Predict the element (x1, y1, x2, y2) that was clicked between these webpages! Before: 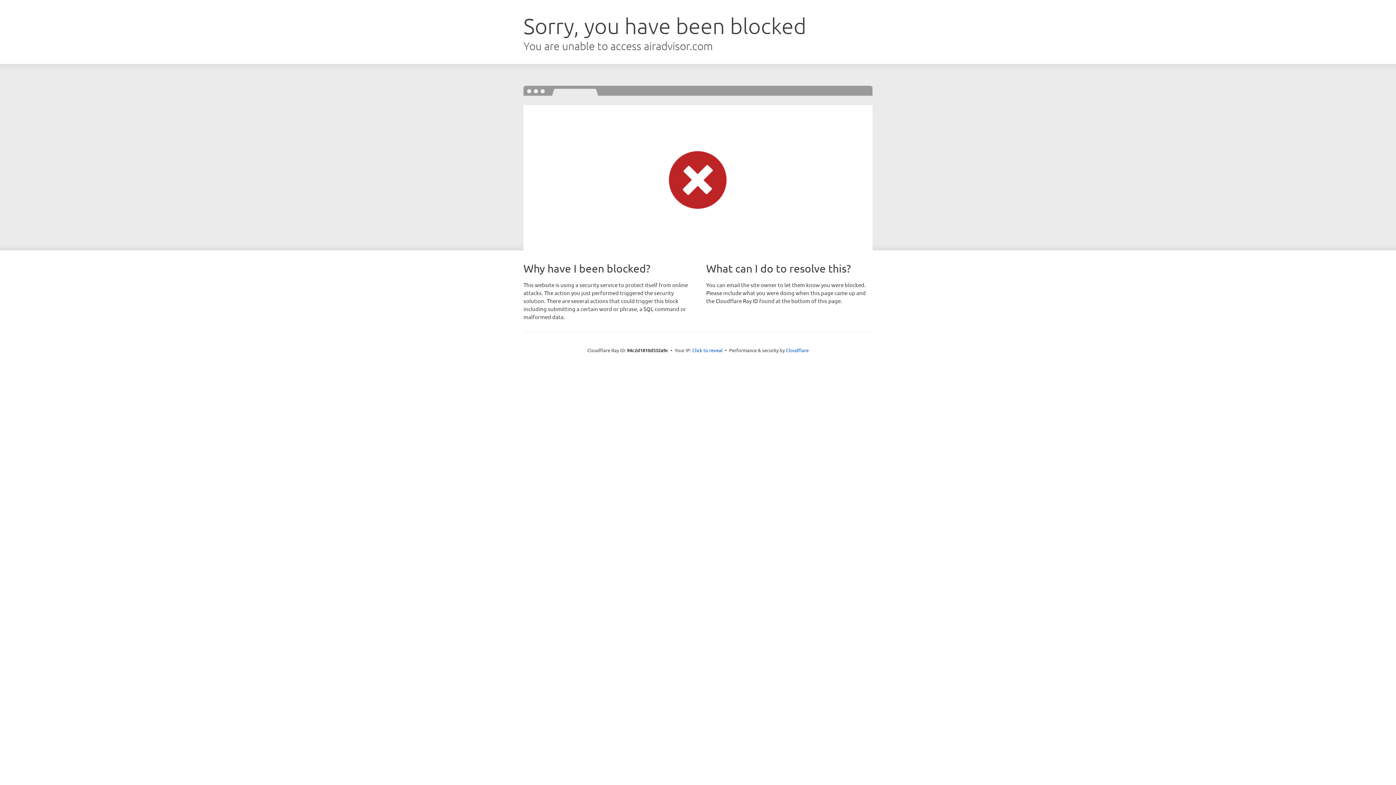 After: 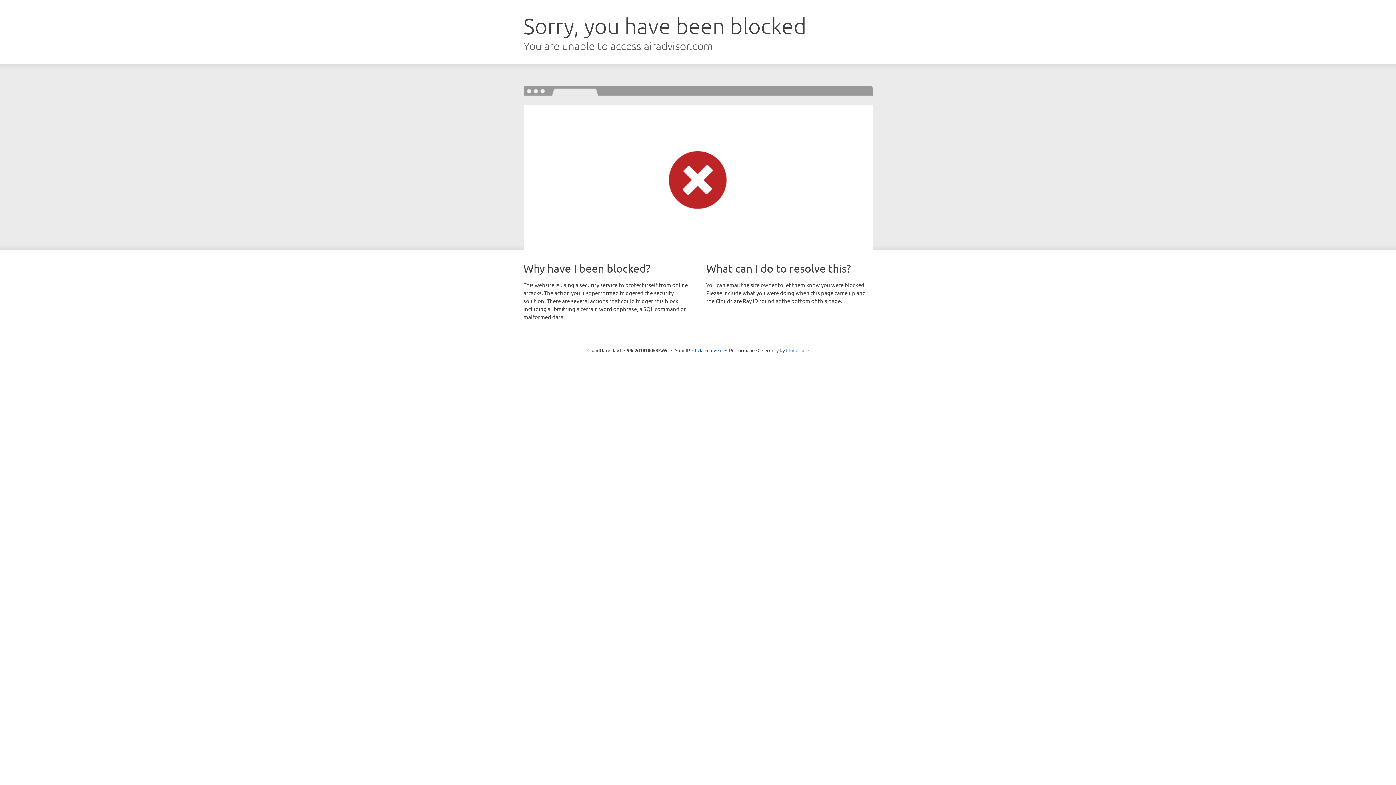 Action: label: Cloudflare bbox: (786, 347, 808, 353)